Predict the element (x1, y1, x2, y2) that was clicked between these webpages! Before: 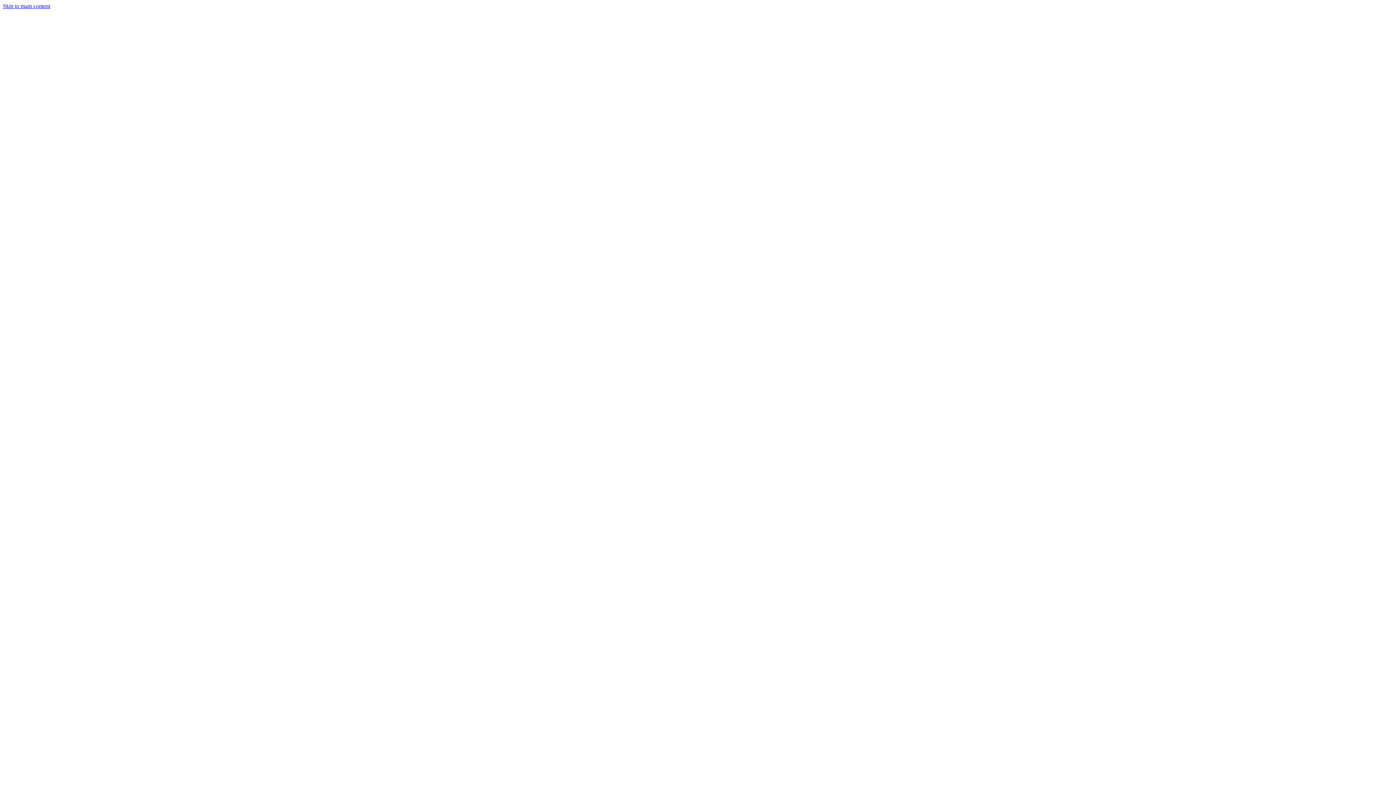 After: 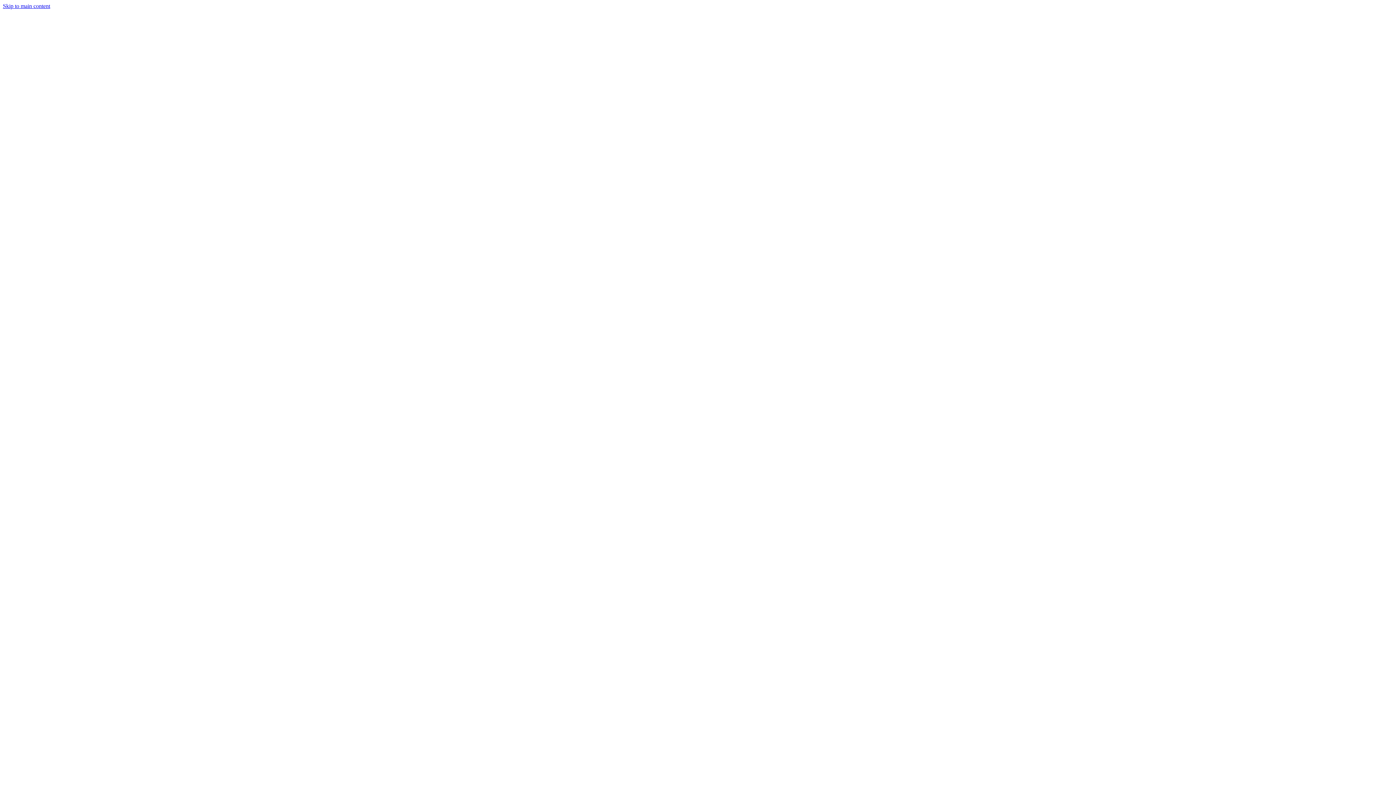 Action: bbox: (2, 2, 50, 9) label: Skip to main content